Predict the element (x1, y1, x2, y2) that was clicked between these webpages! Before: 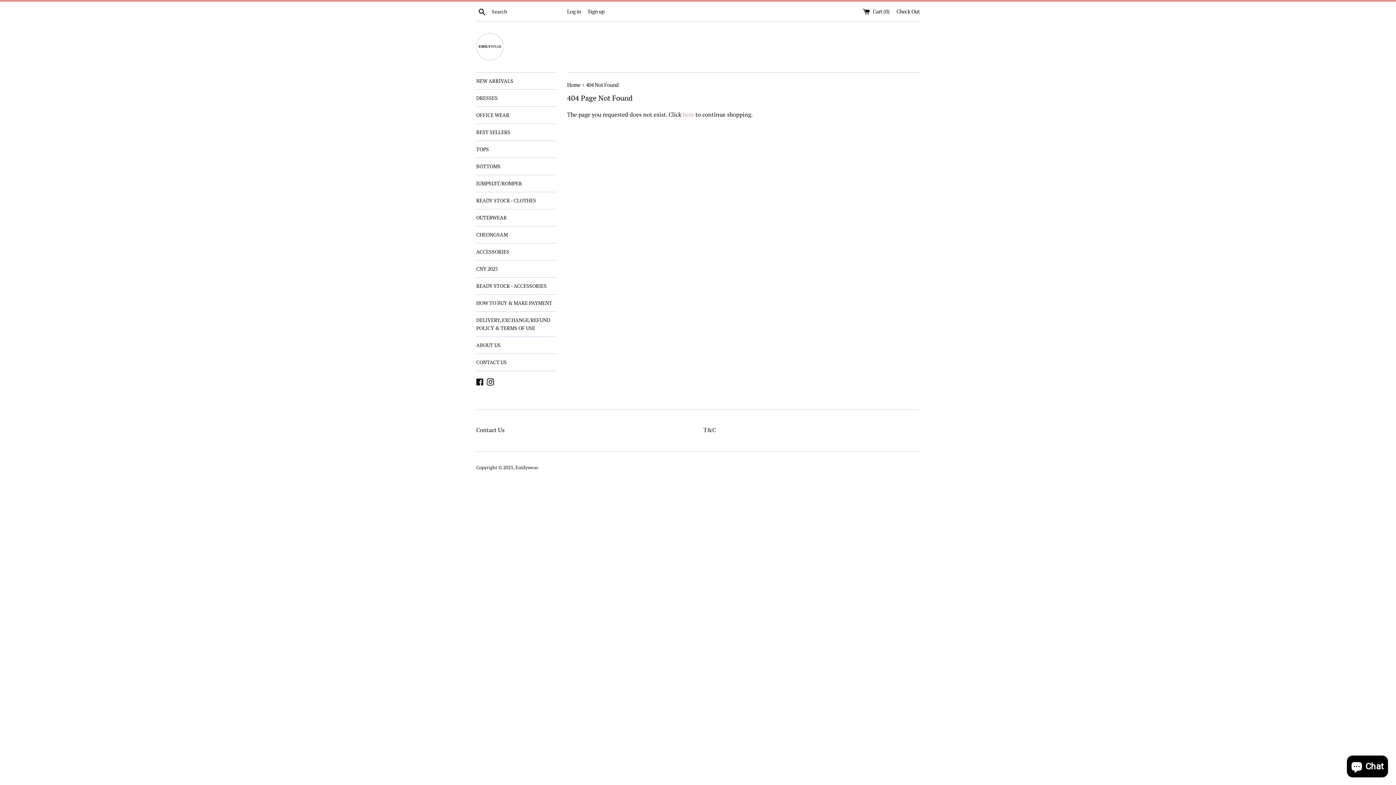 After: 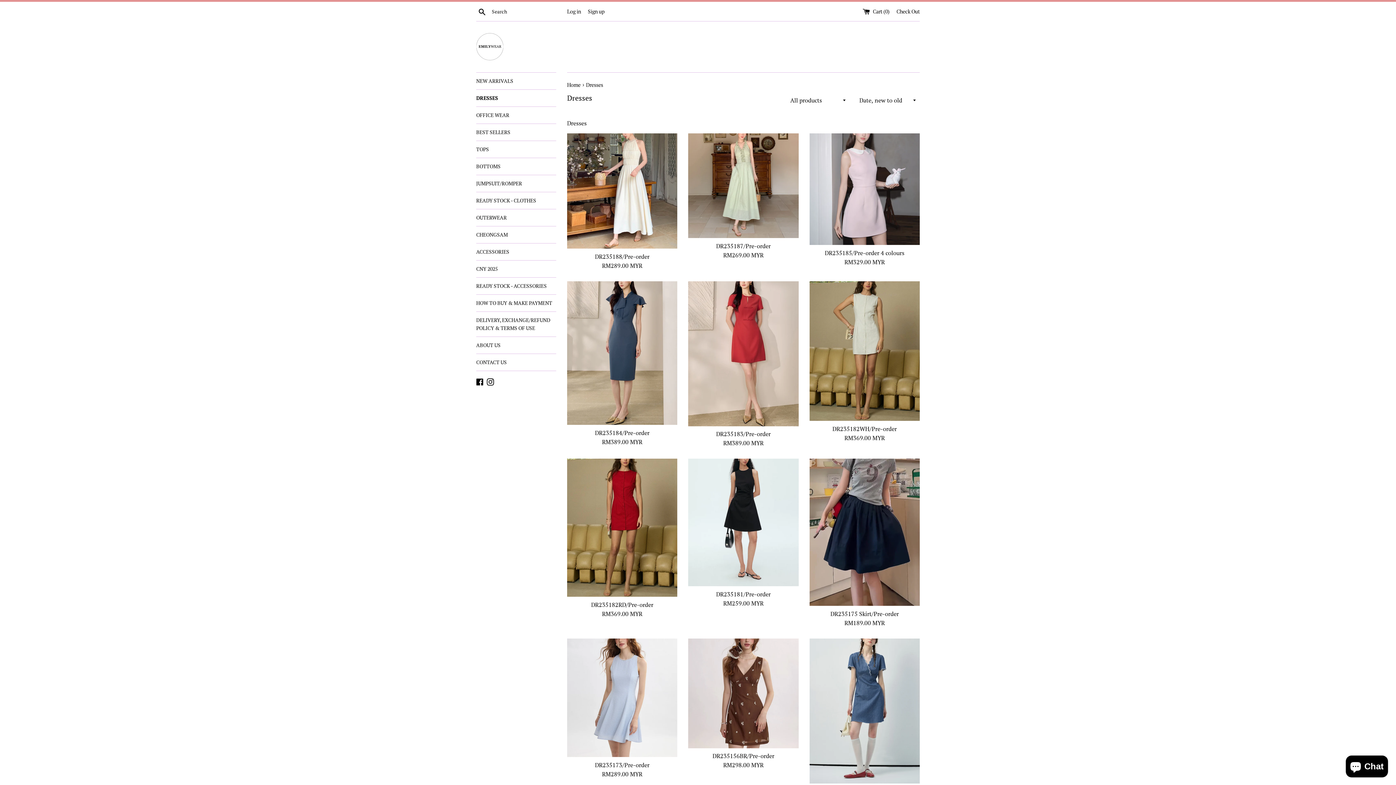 Action: bbox: (476, 89, 556, 106) label: DRESSES